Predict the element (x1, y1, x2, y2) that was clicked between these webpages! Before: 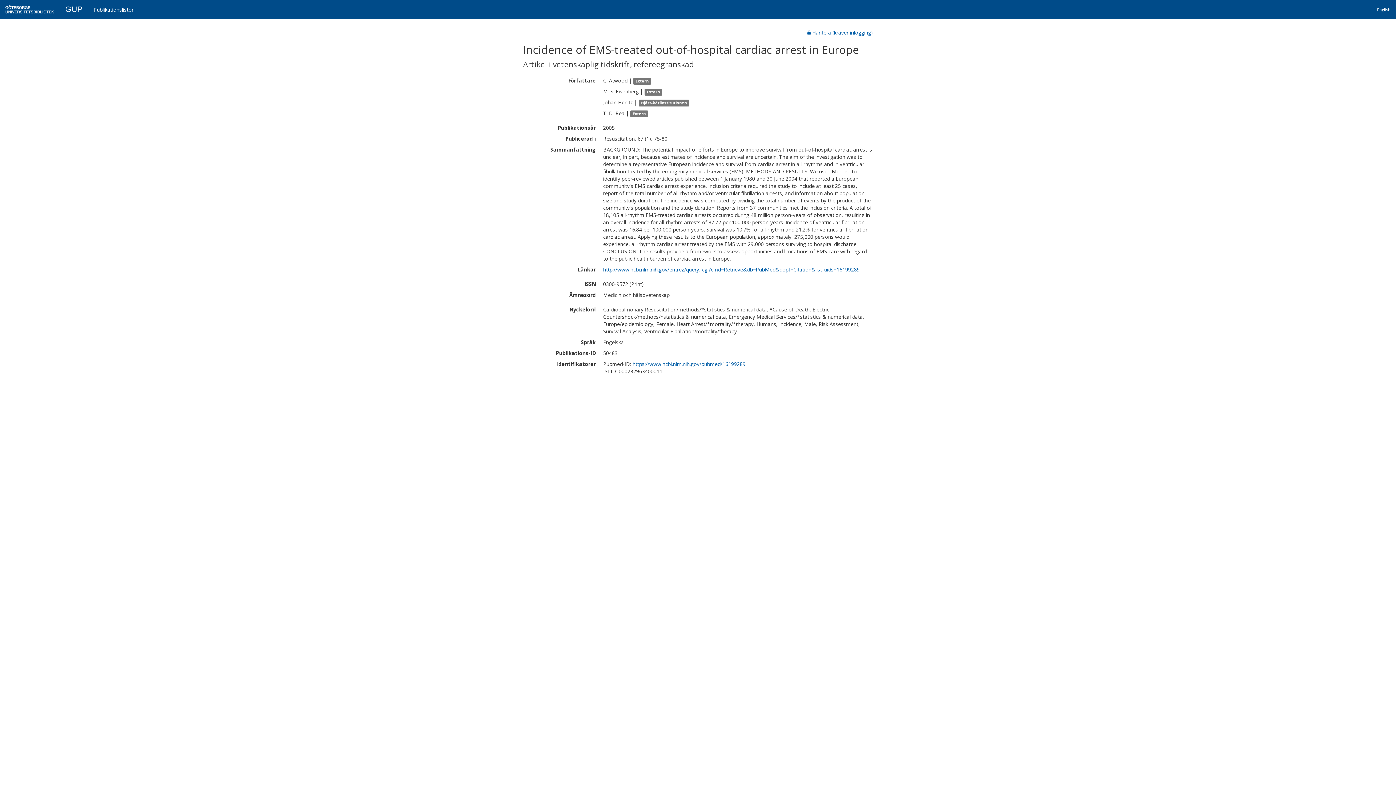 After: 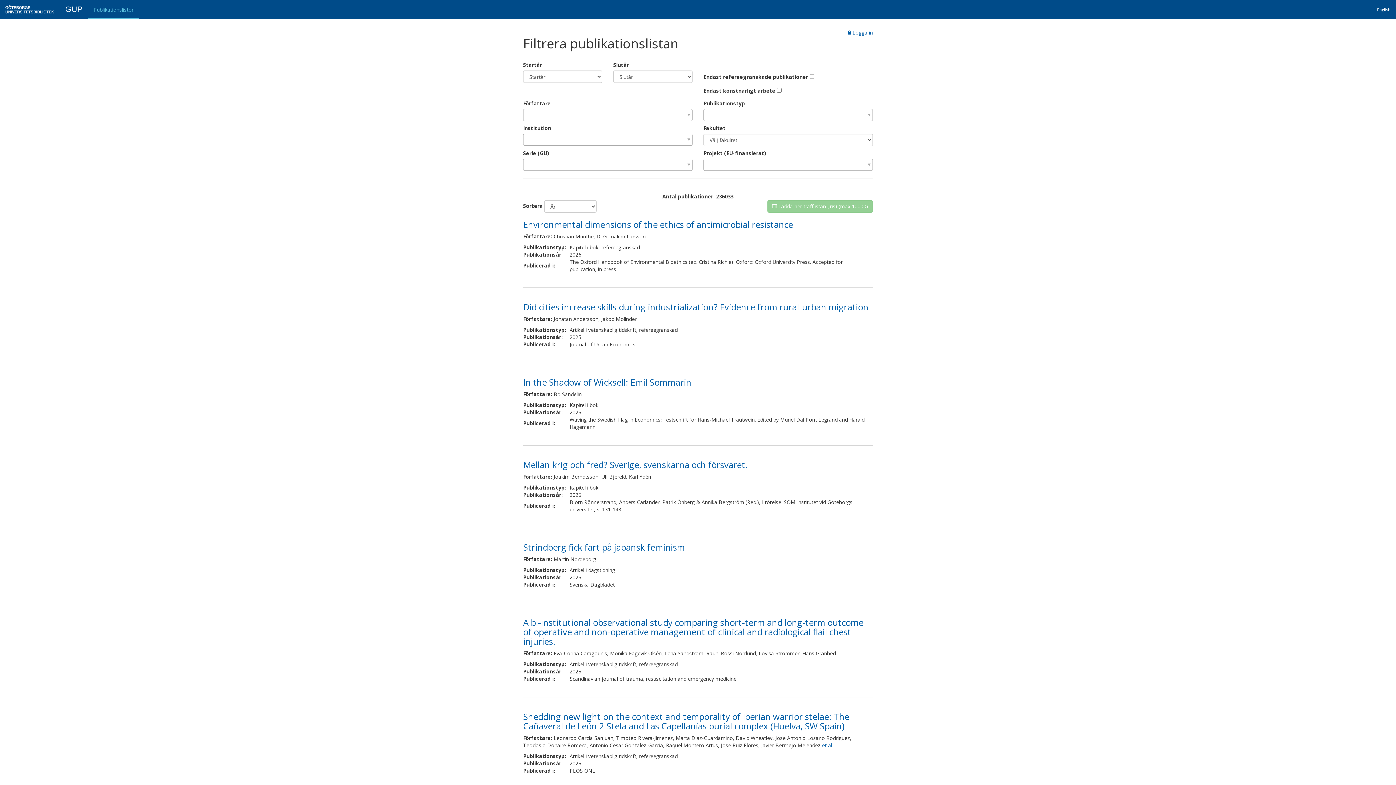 Action: bbox: (39, 2, 90, 18) label: Publikationslistor